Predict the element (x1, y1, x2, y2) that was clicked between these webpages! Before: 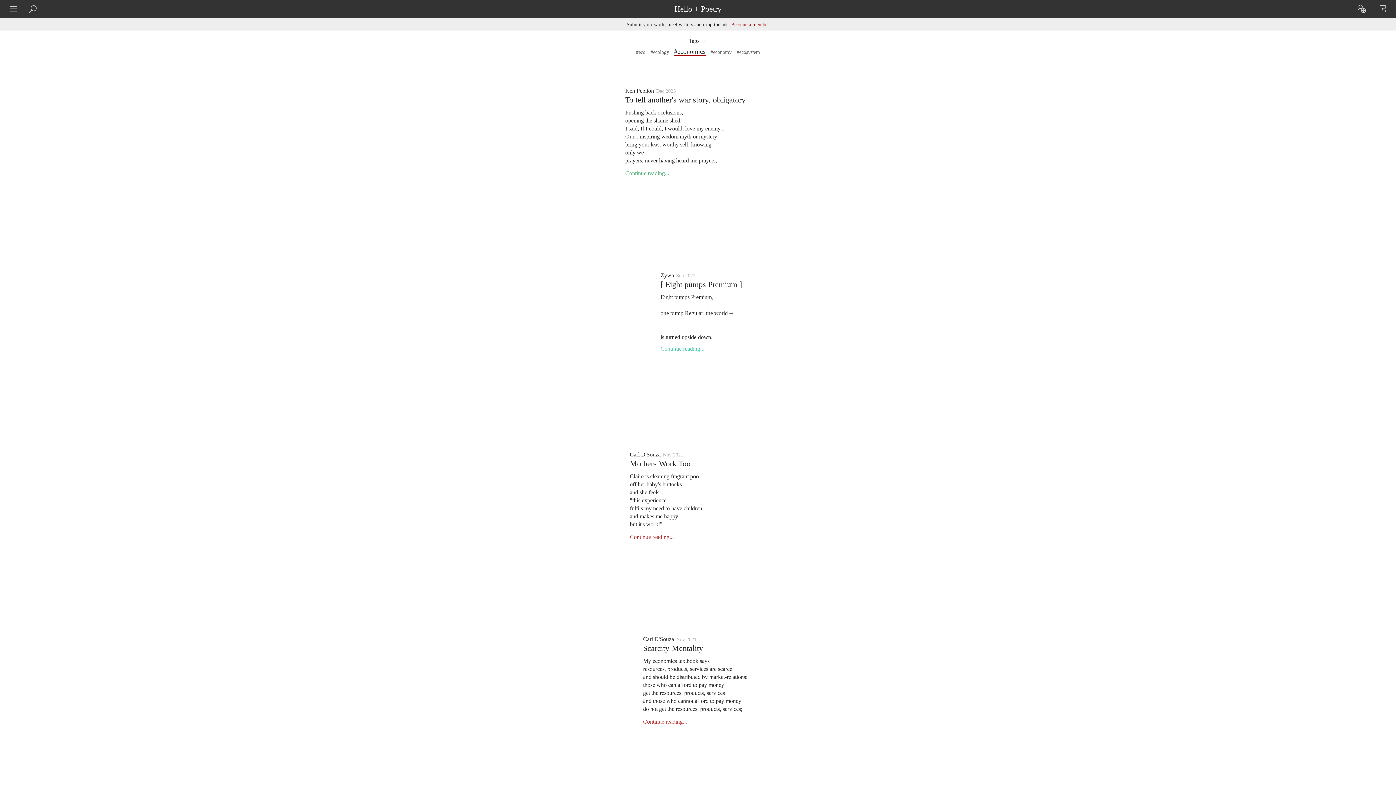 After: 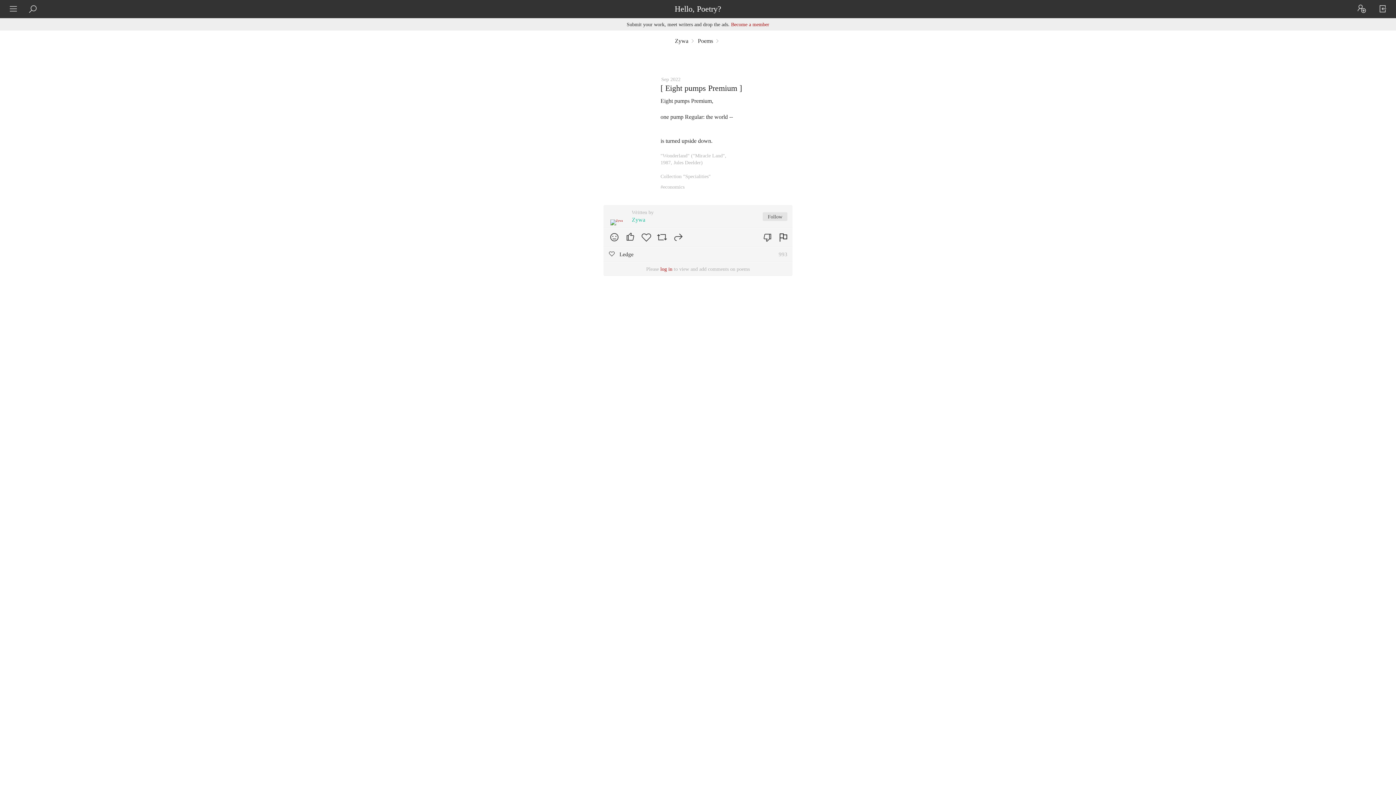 Action: label: [ Eight pumps Premium ] bbox: (660, 279, 742, 289)